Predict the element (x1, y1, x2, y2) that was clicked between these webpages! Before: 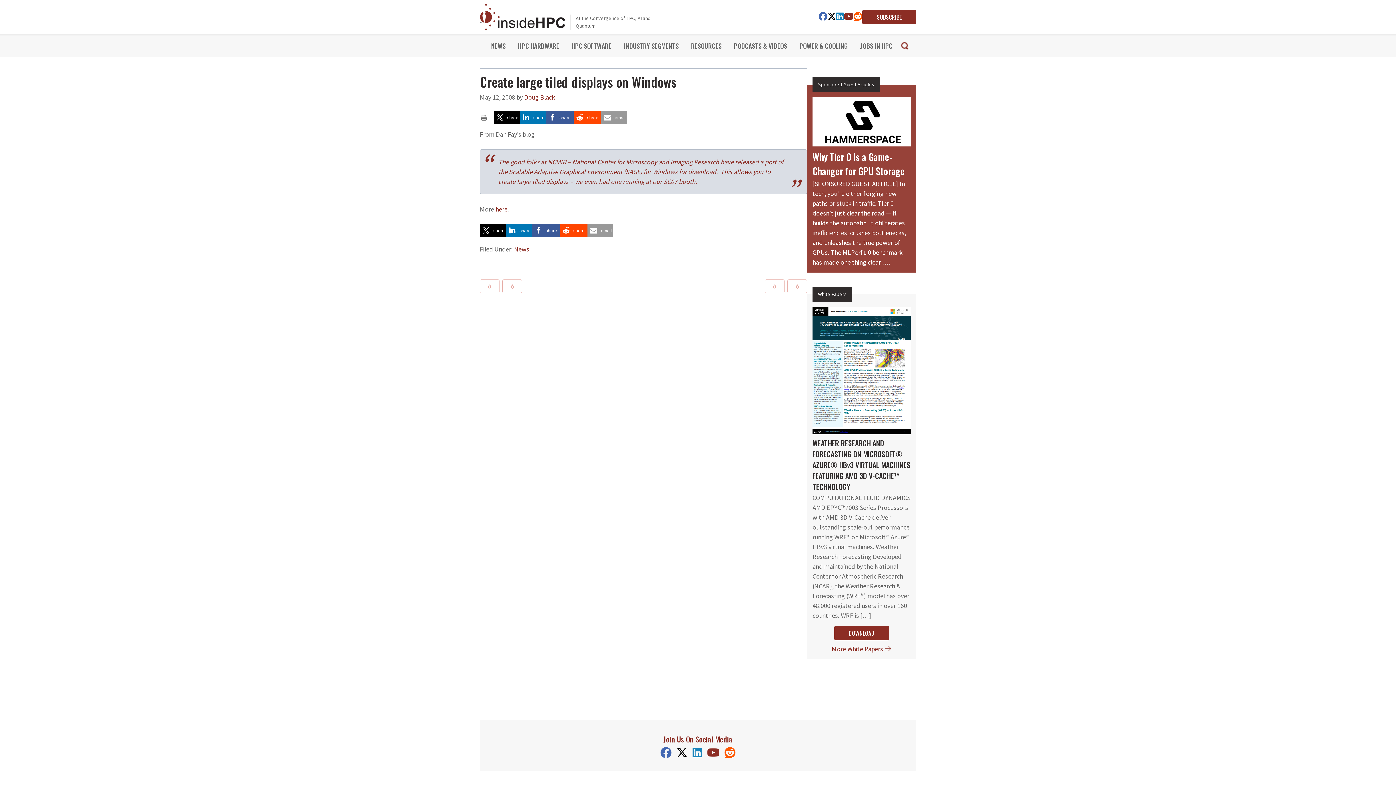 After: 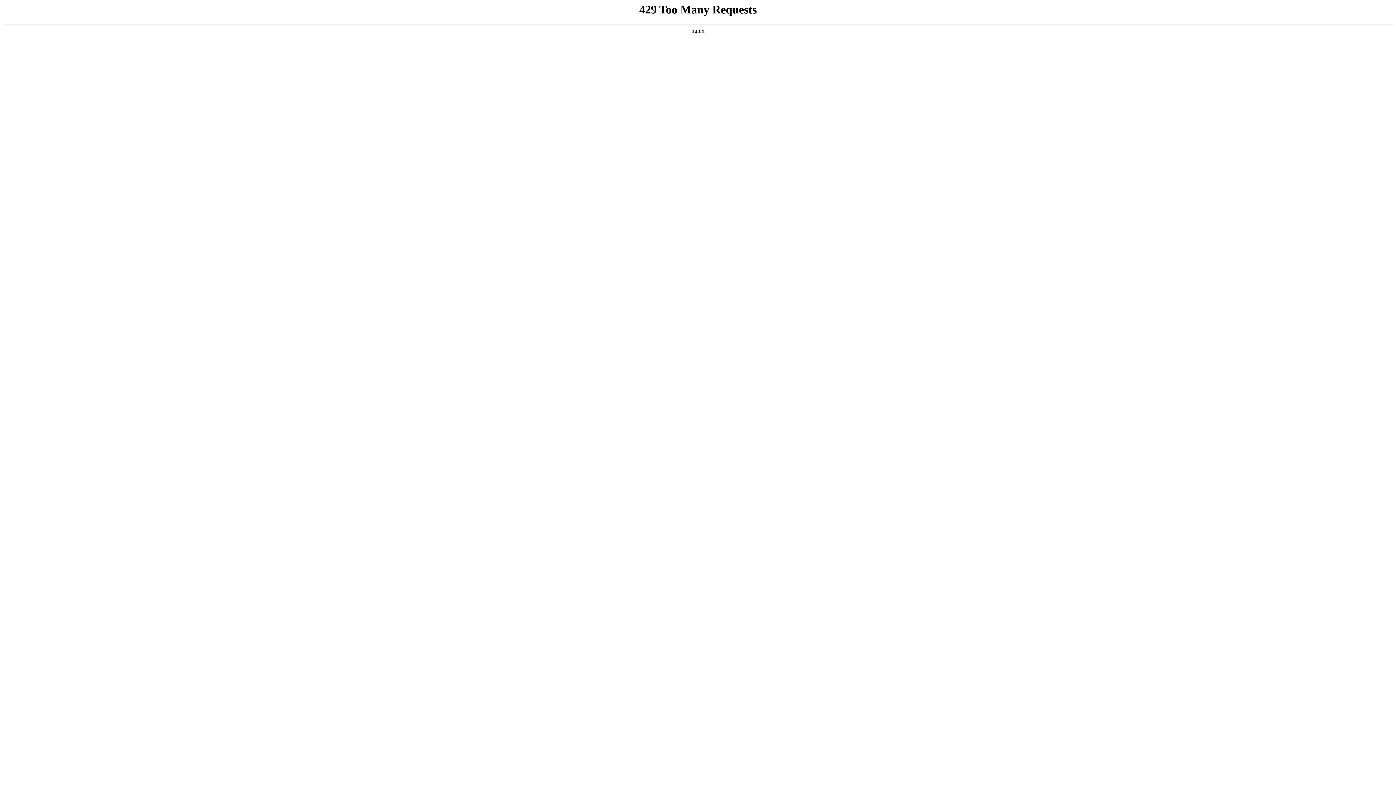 Action: label: JOBS IN HPC bbox: (854, 34, 898, 57)